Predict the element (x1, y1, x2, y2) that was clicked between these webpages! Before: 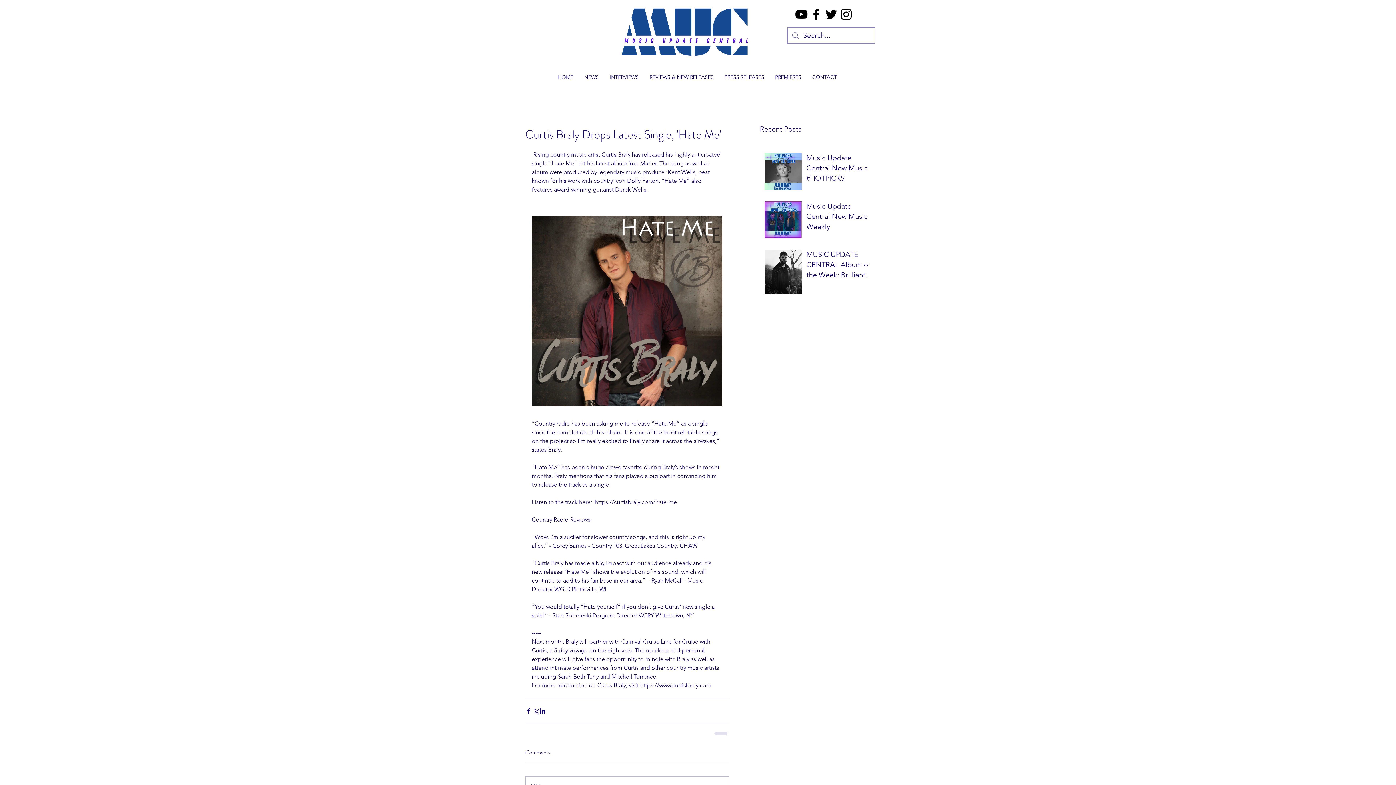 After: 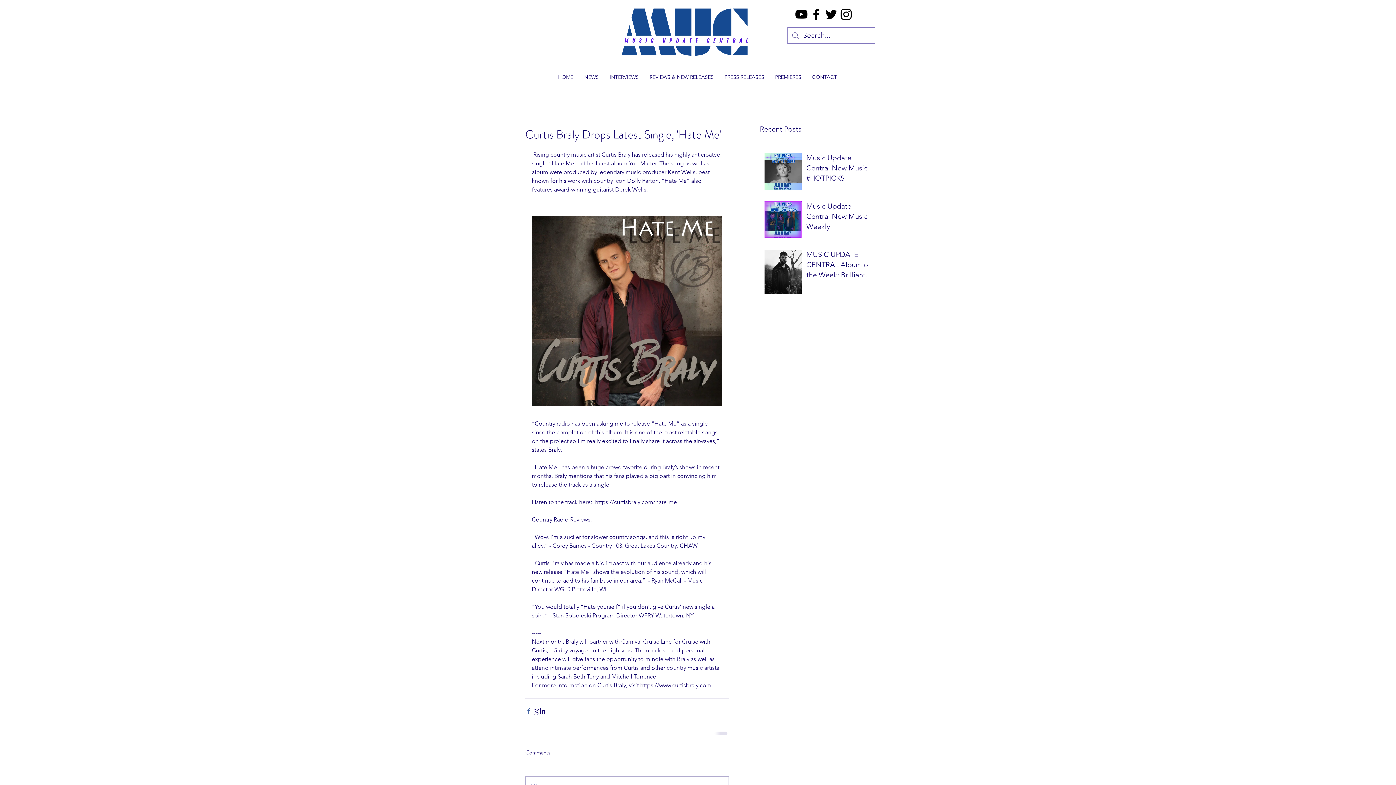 Action: label: Share via Facebook bbox: (525, 707, 532, 714)